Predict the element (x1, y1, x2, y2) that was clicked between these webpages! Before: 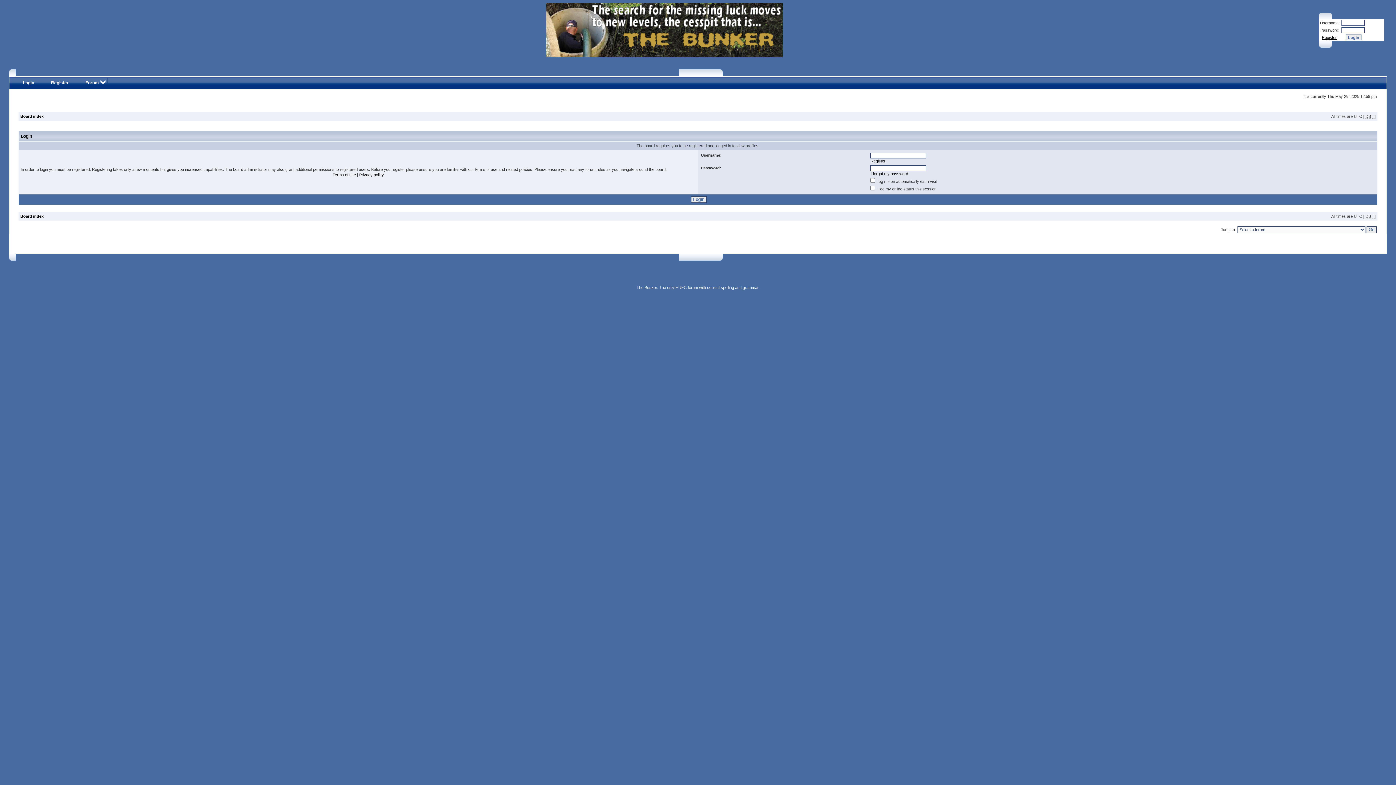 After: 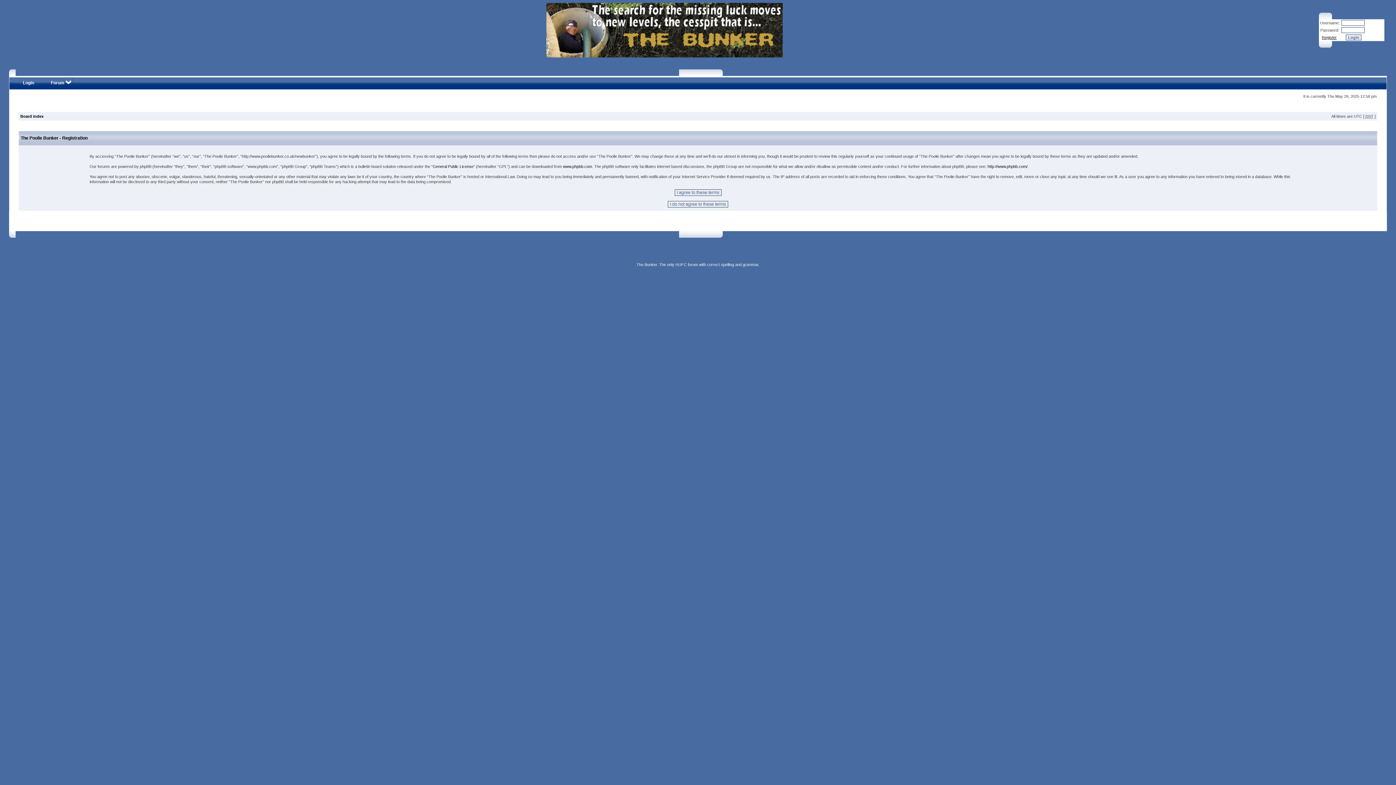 Action: label: Register bbox: (1322, 35, 1337, 39)